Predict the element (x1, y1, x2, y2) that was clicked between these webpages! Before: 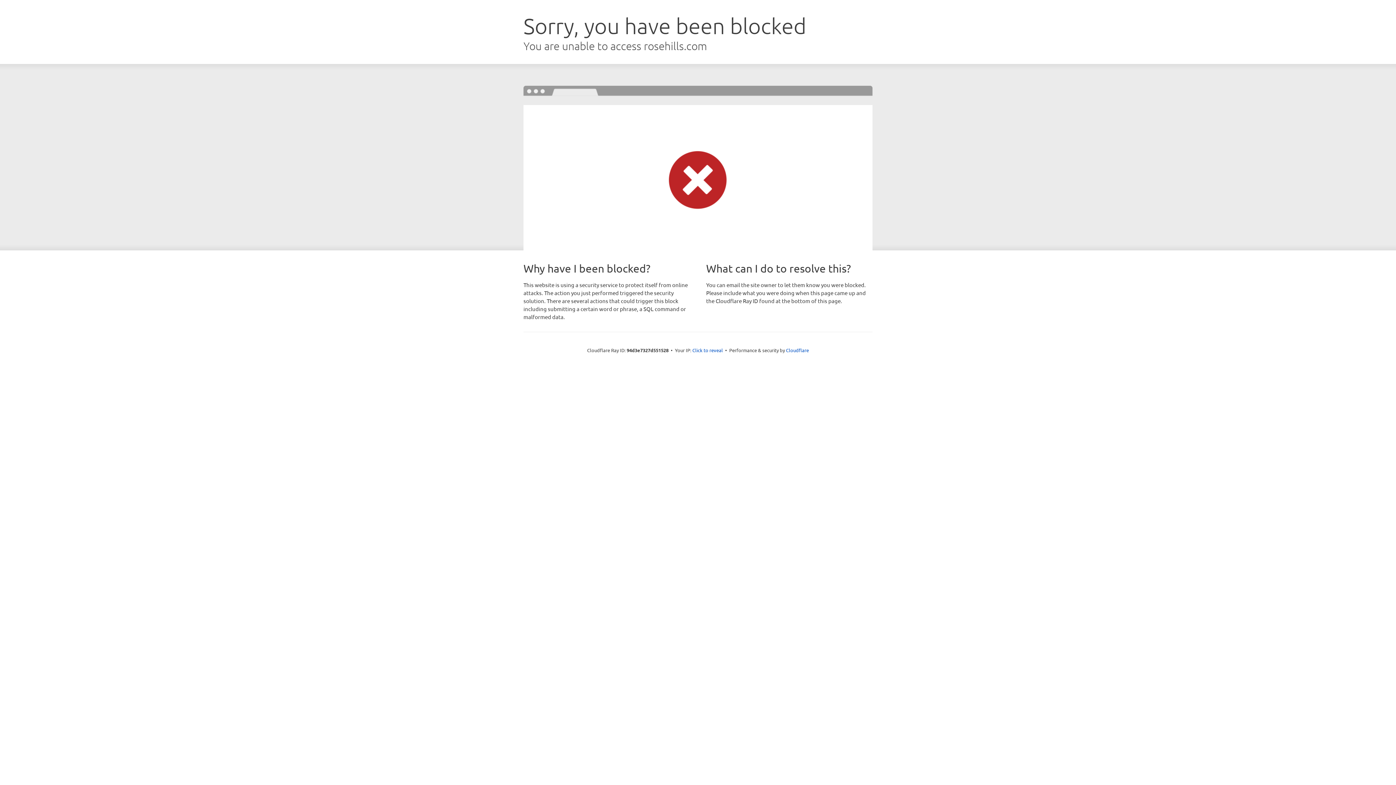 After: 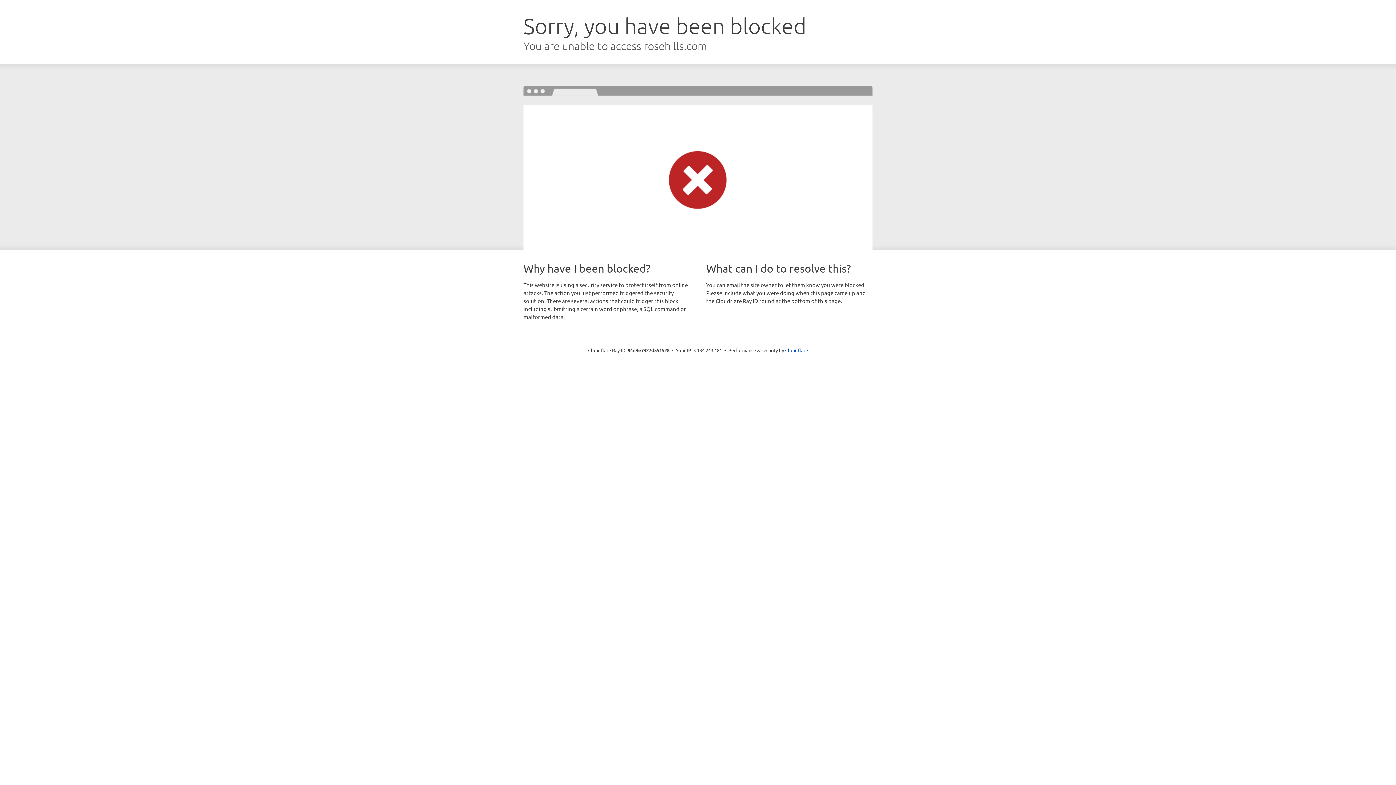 Action: bbox: (692, 346, 723, 353) label: Click to reveal